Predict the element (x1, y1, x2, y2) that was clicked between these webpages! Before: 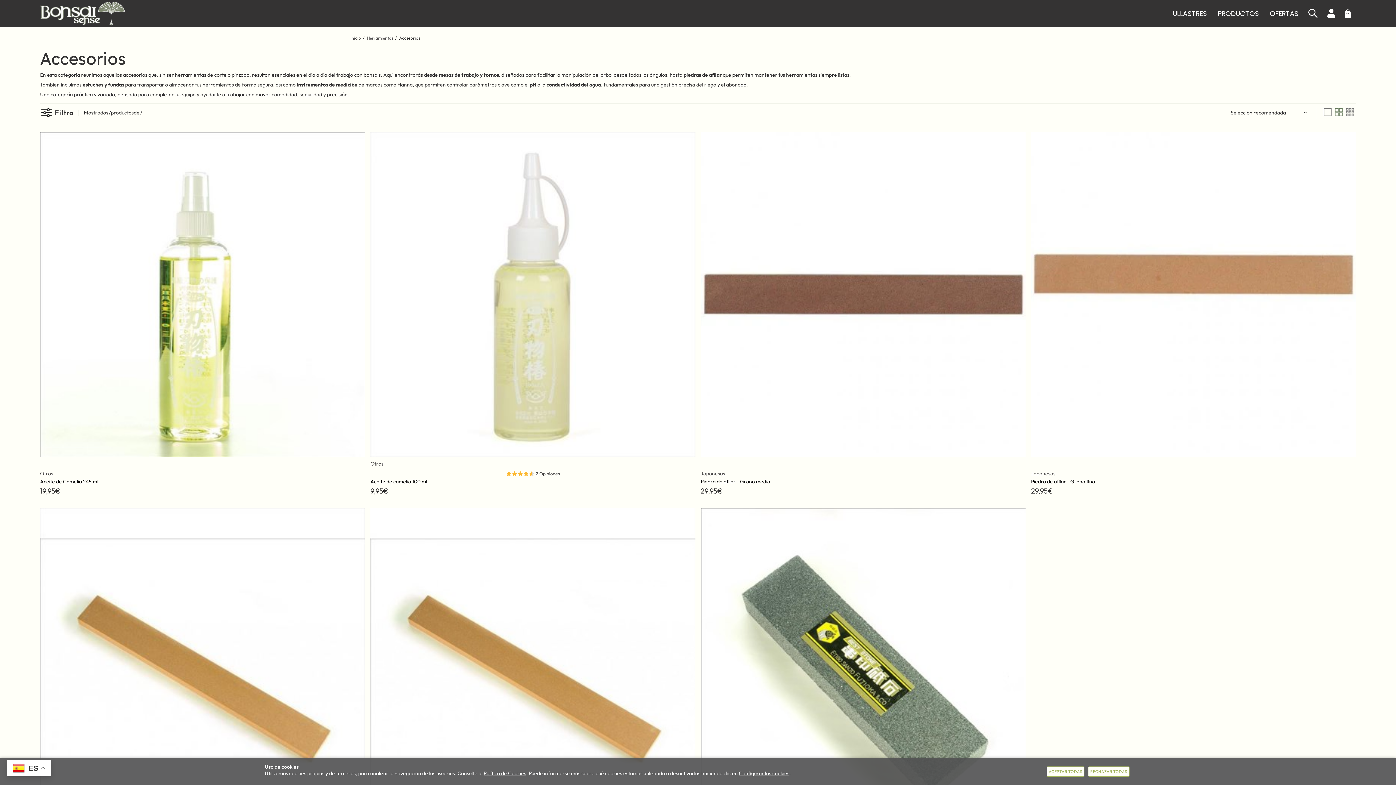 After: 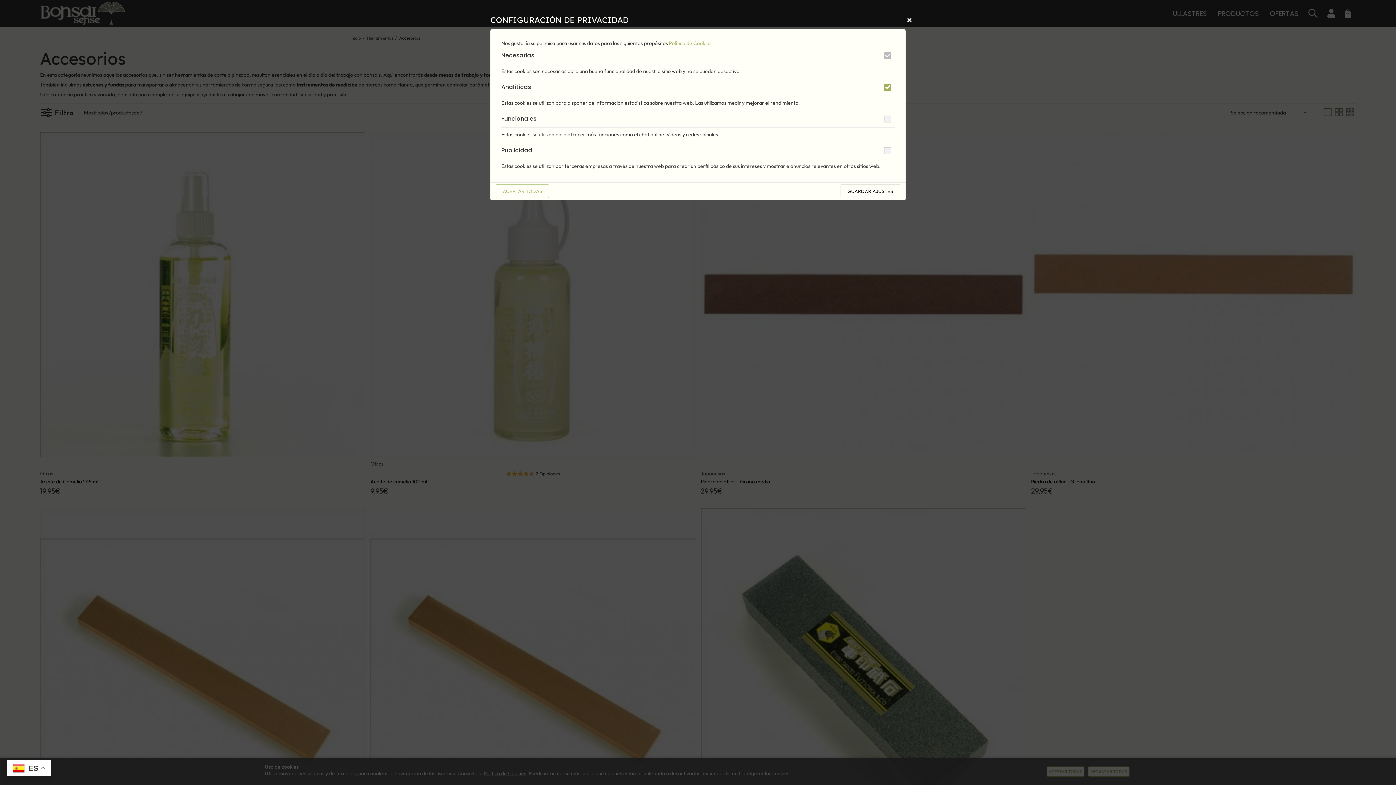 Action: bbox: (739, 770, 789, 777) label: Configurar las cookies